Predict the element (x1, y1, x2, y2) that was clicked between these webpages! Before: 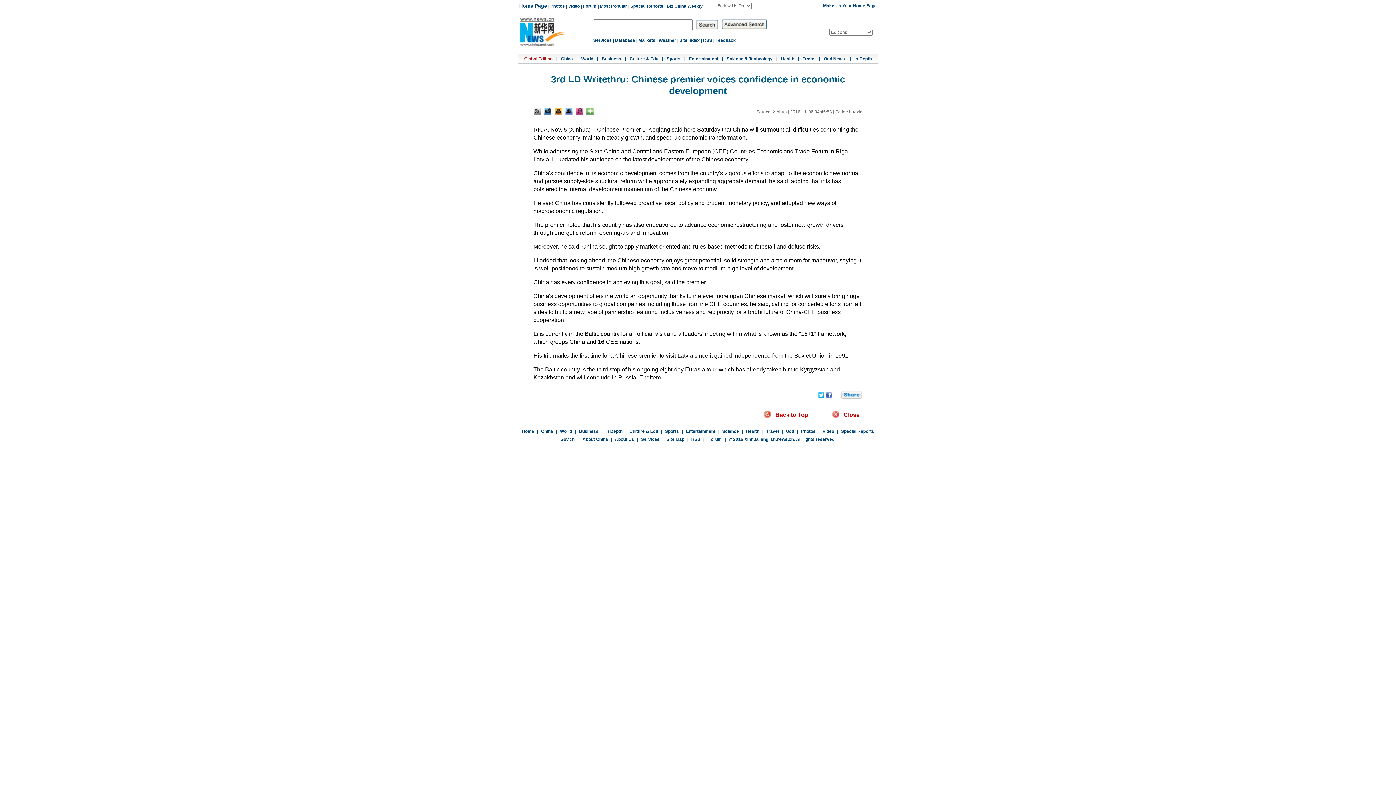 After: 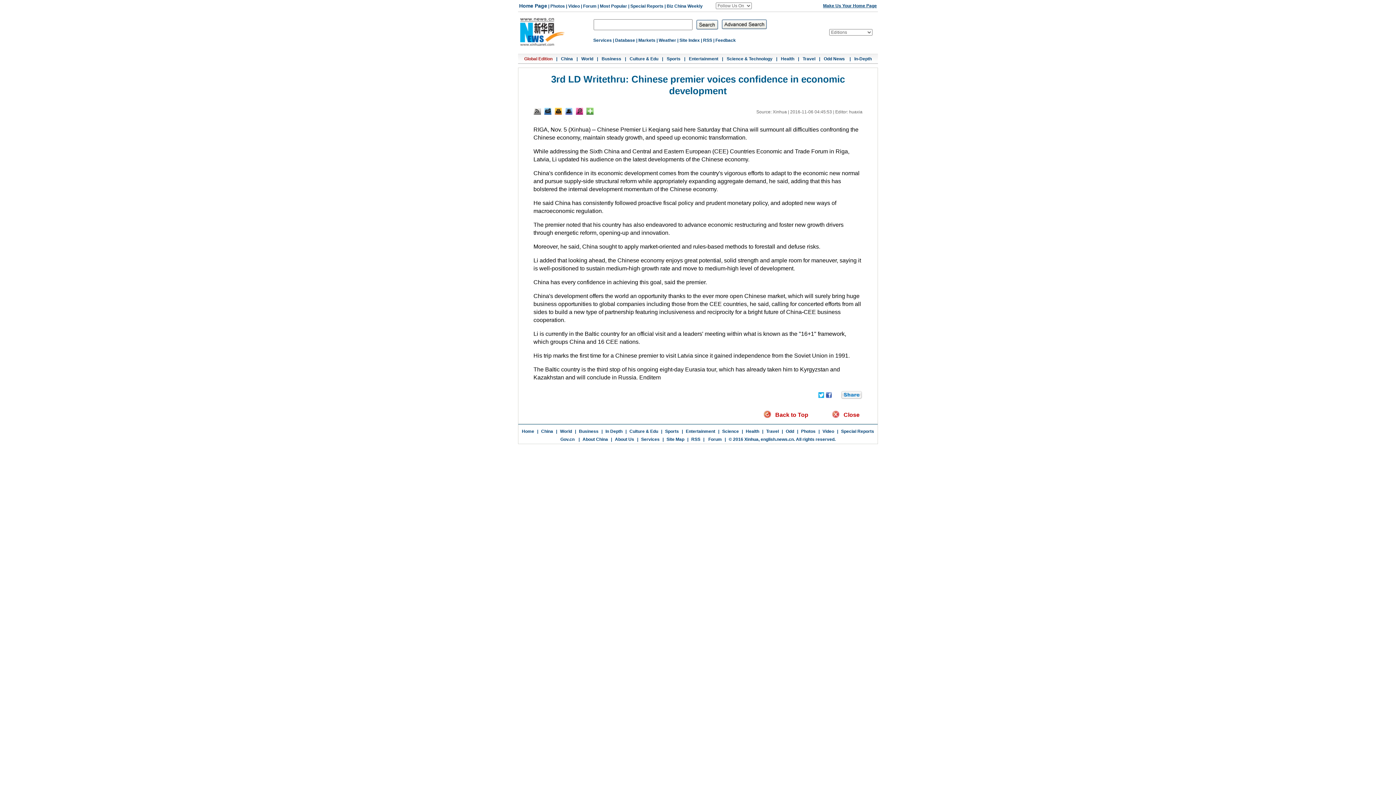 Action: label: Make Us Your Home Page bbox: (818, 3, 878, 8)